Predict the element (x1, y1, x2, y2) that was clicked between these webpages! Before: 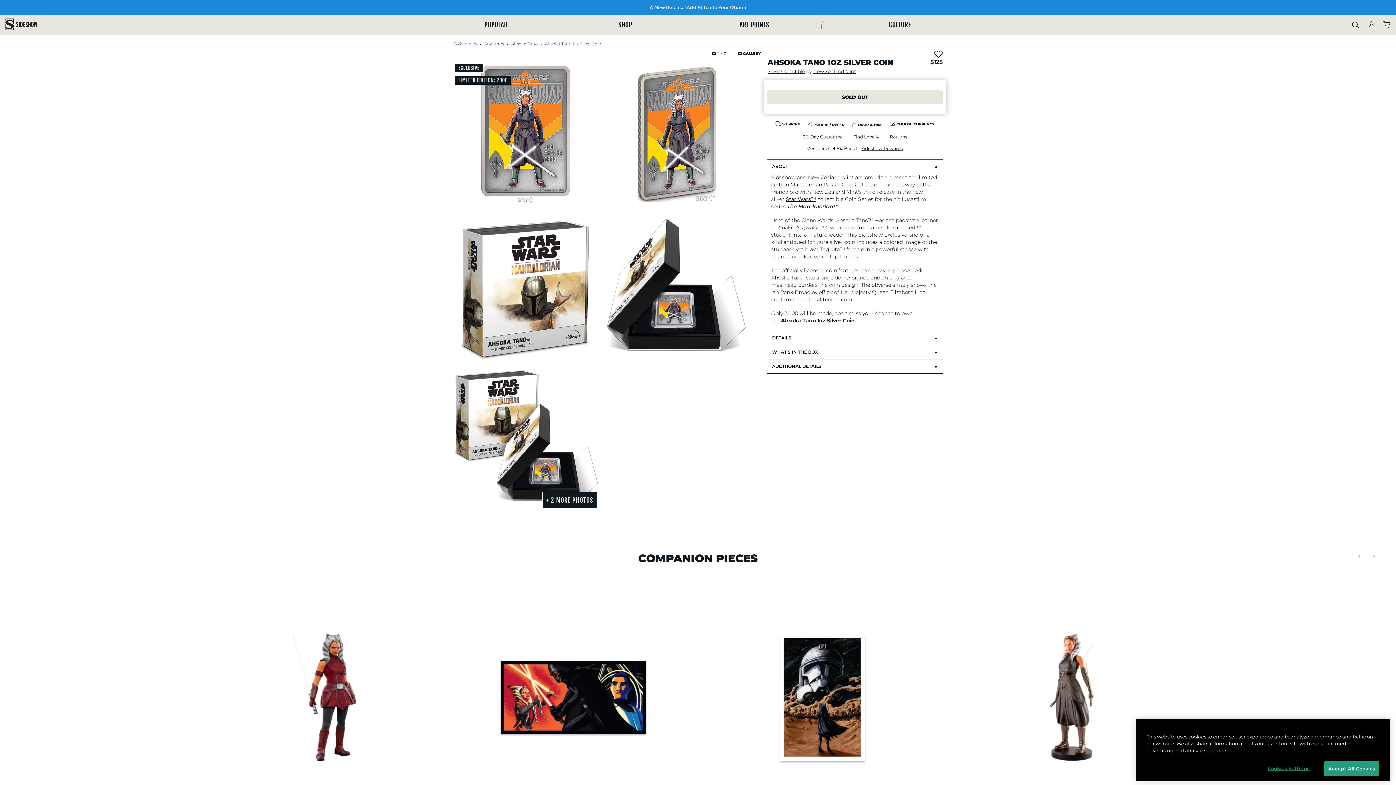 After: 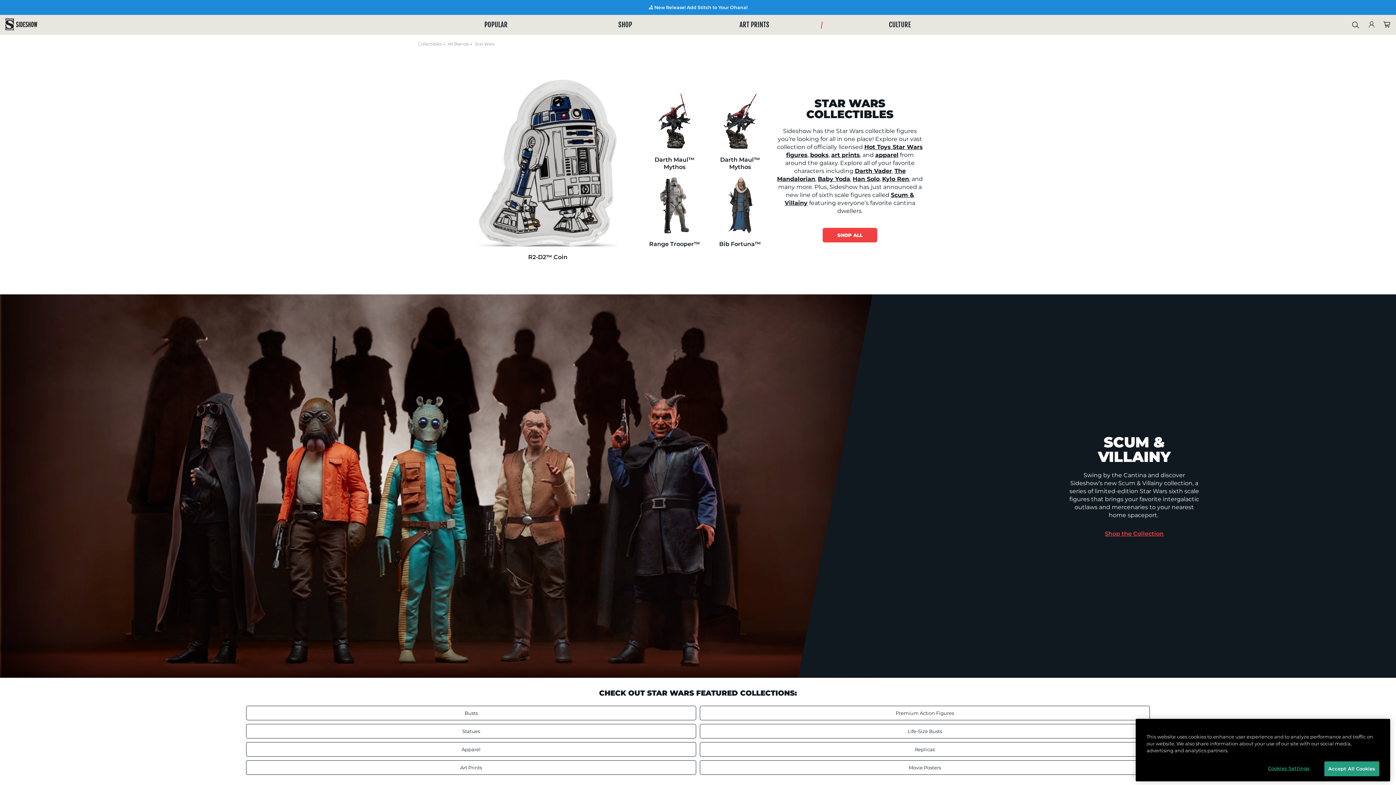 Action: bbox: (785, 195, 816, 202) label: Star Wars™